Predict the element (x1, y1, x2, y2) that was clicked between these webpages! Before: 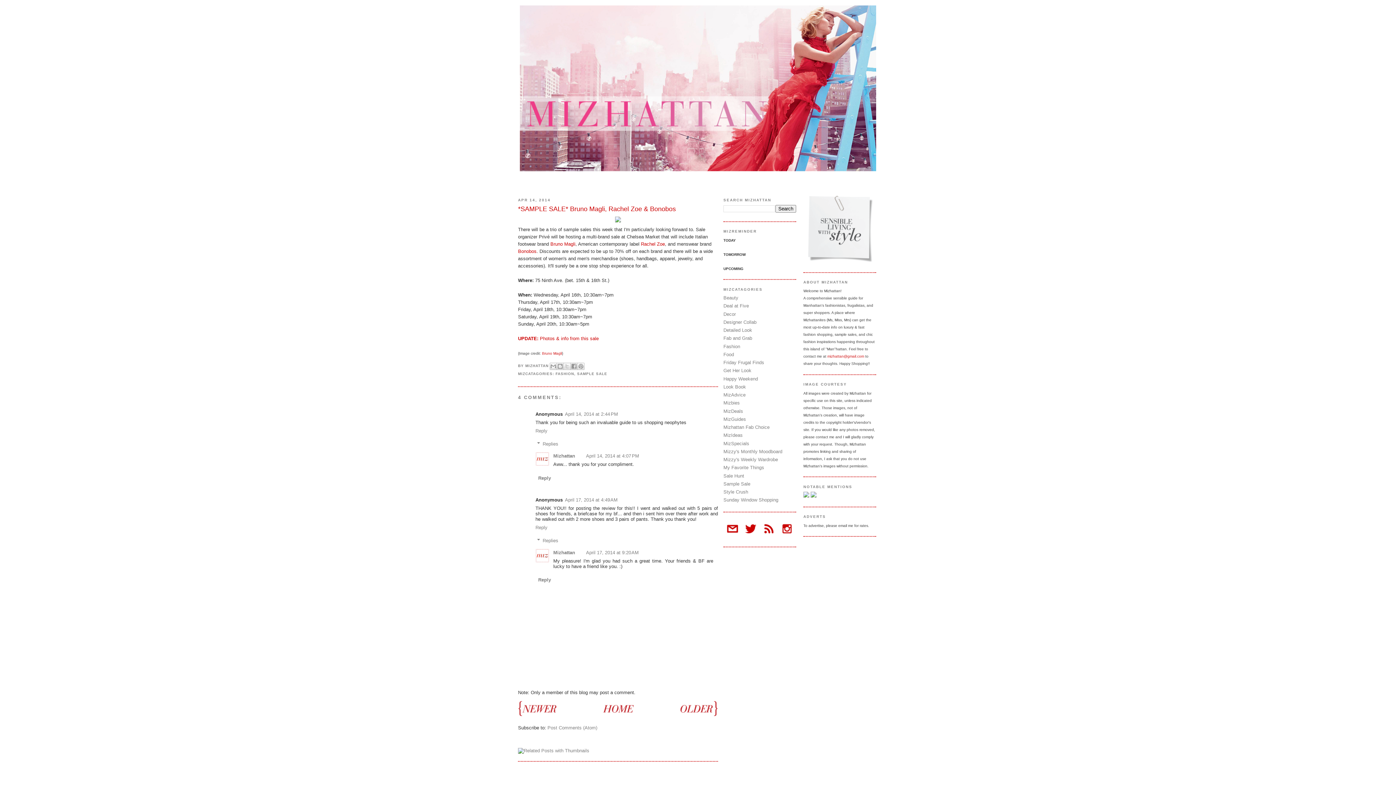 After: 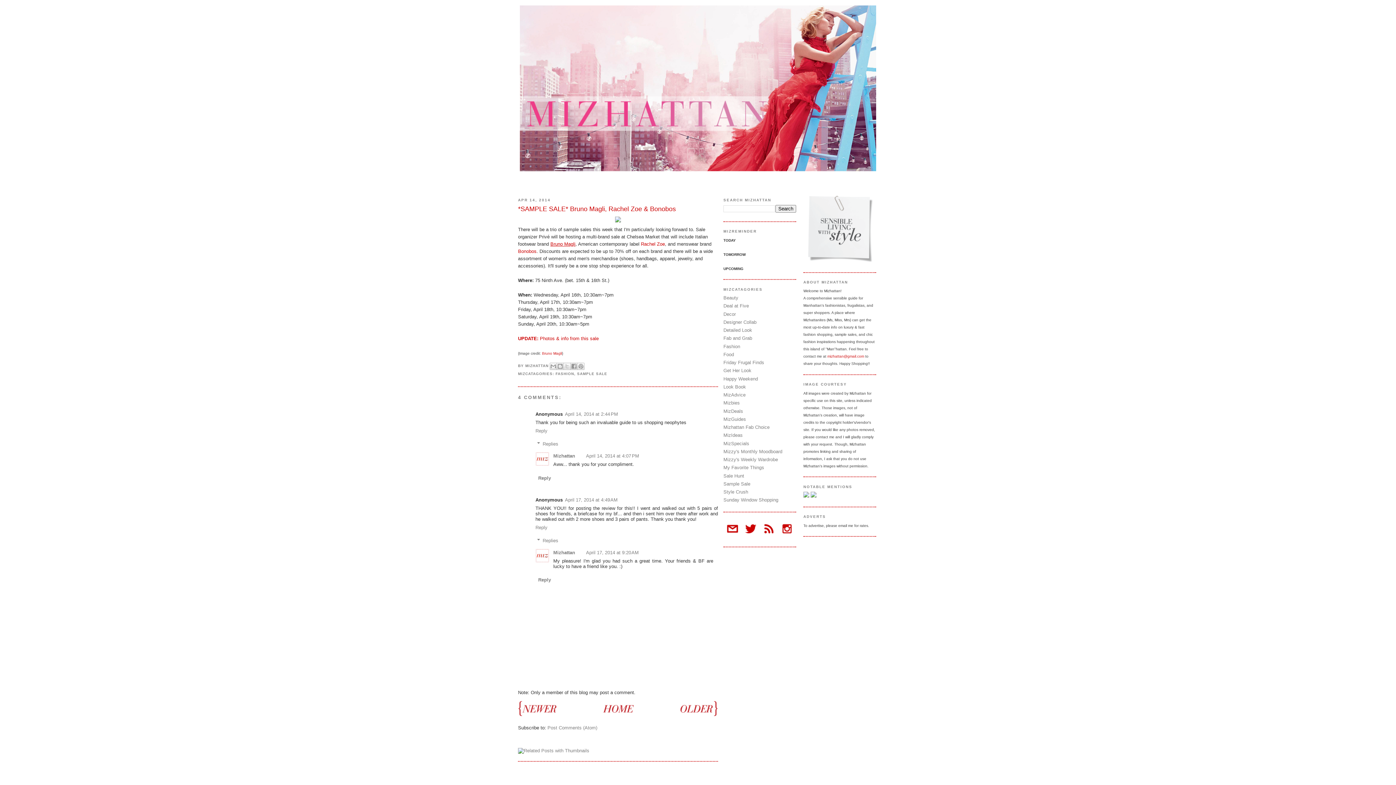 Action: bbox: (550, 241, 575, 247) label: Bruno Magli